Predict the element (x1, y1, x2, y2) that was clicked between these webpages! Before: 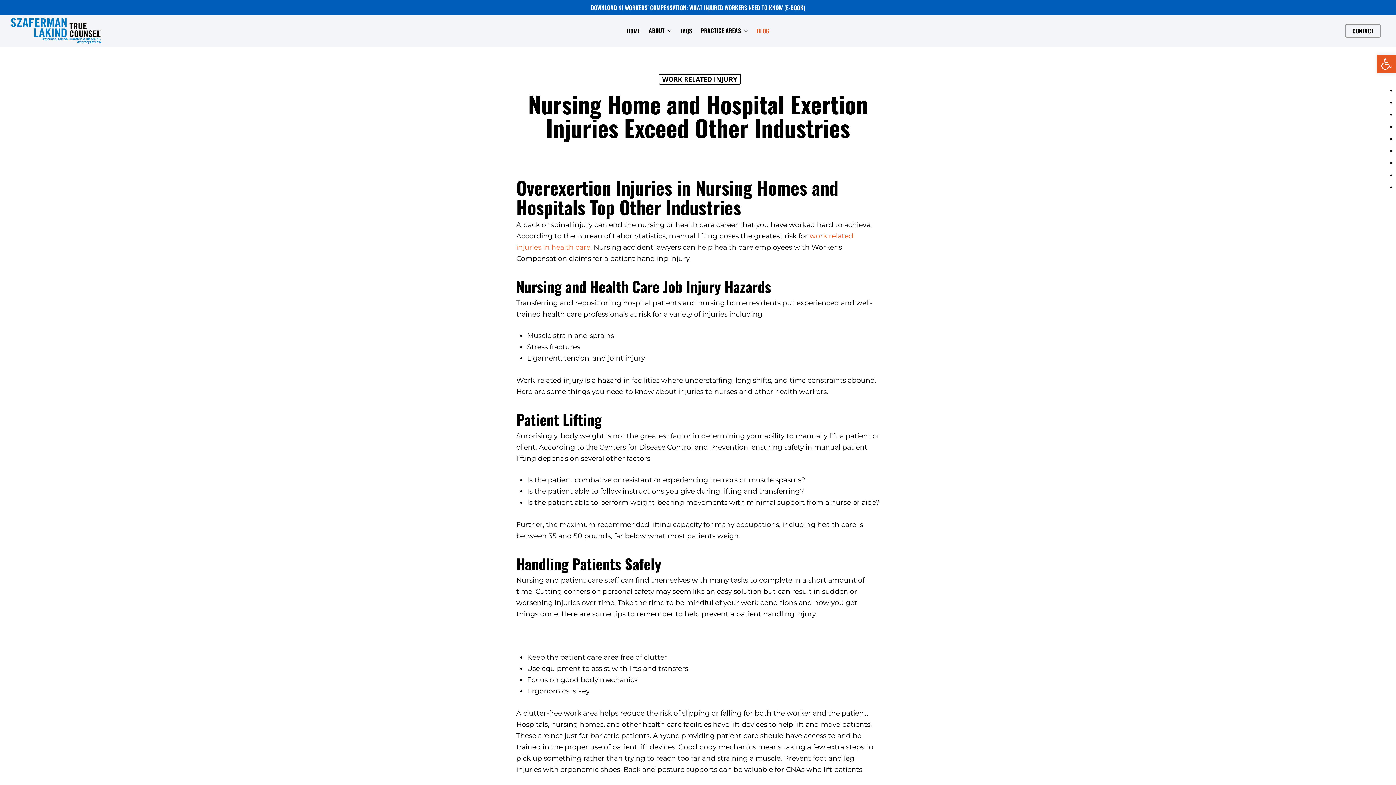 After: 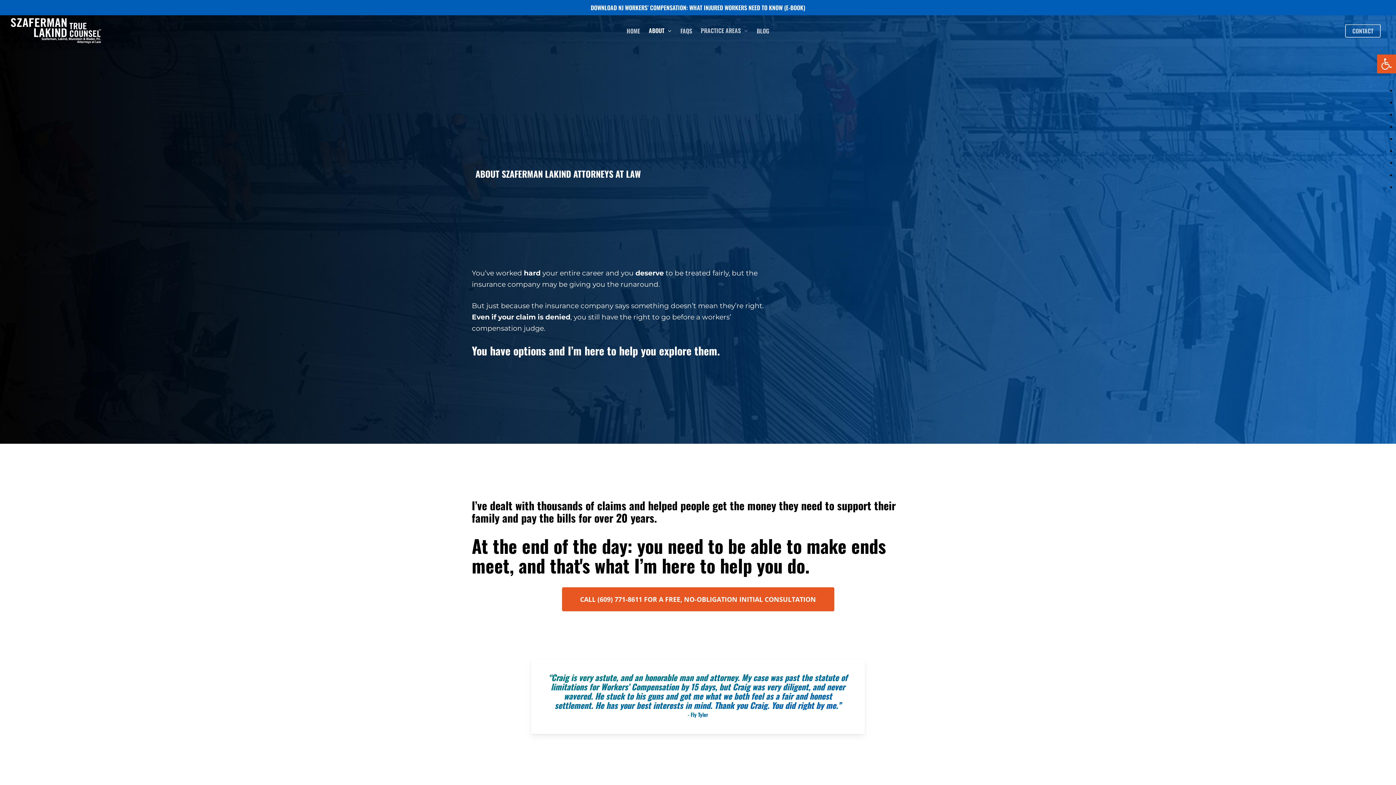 Action: bbox: (644, 27, 676, 34) label: ABOUT